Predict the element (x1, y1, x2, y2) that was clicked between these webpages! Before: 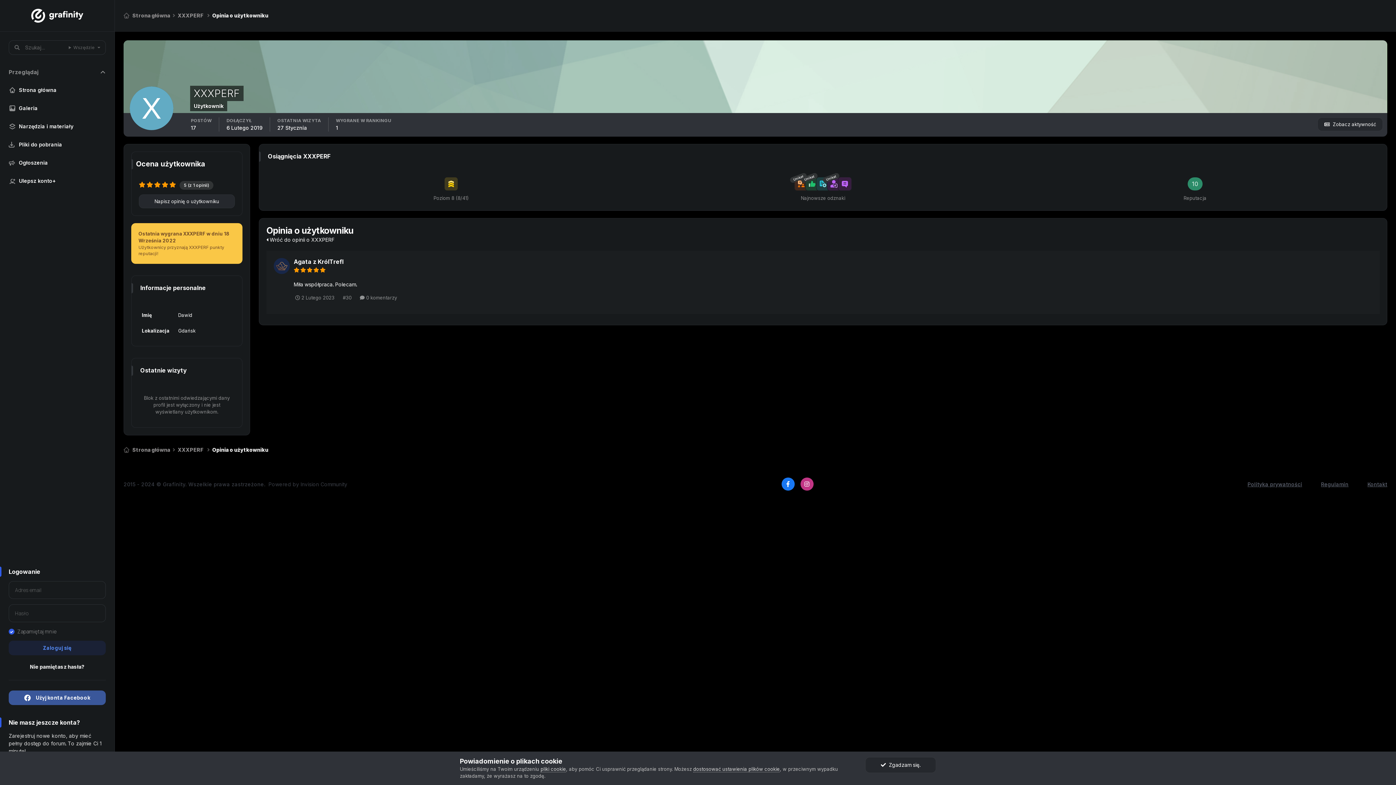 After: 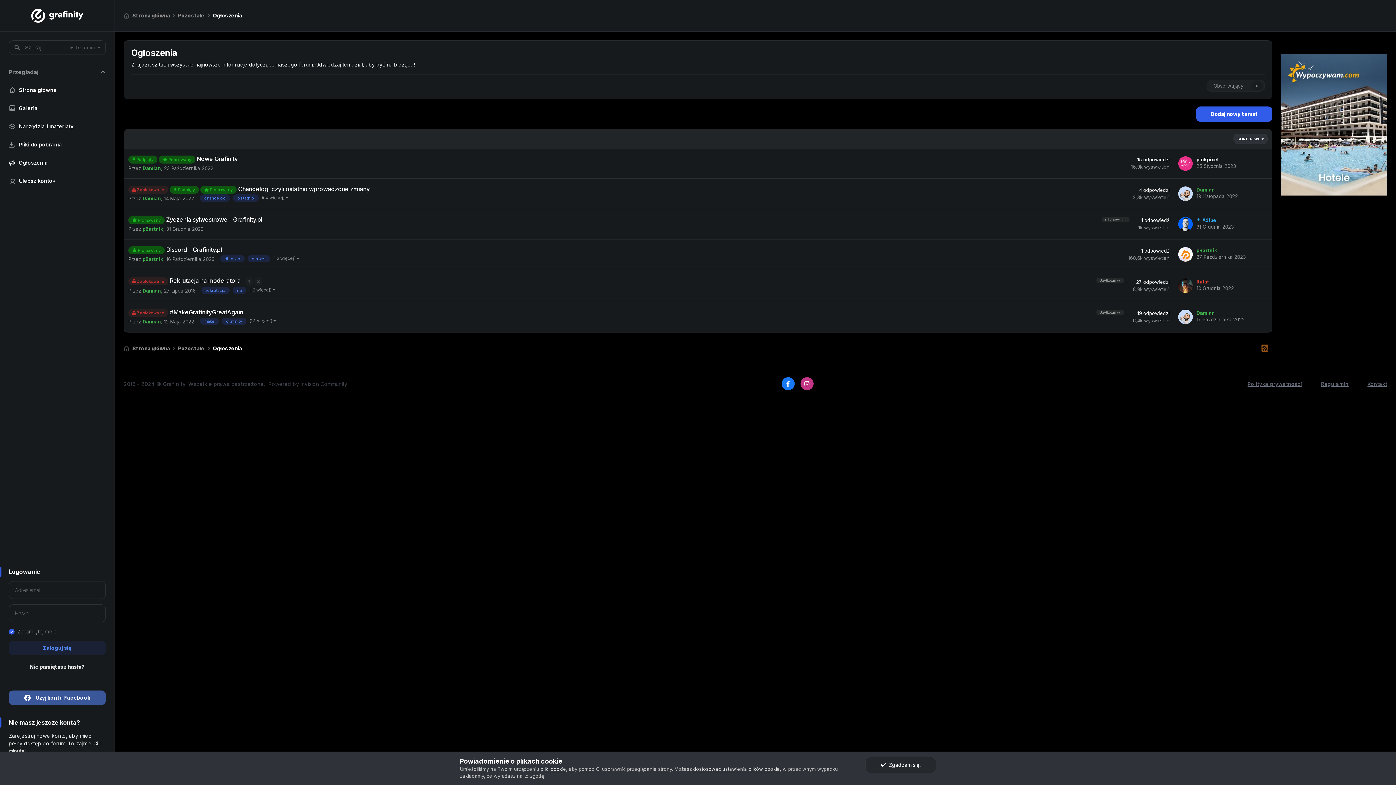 Action: label: Ogłoszenia bbox: (8, 153, 105, 172)